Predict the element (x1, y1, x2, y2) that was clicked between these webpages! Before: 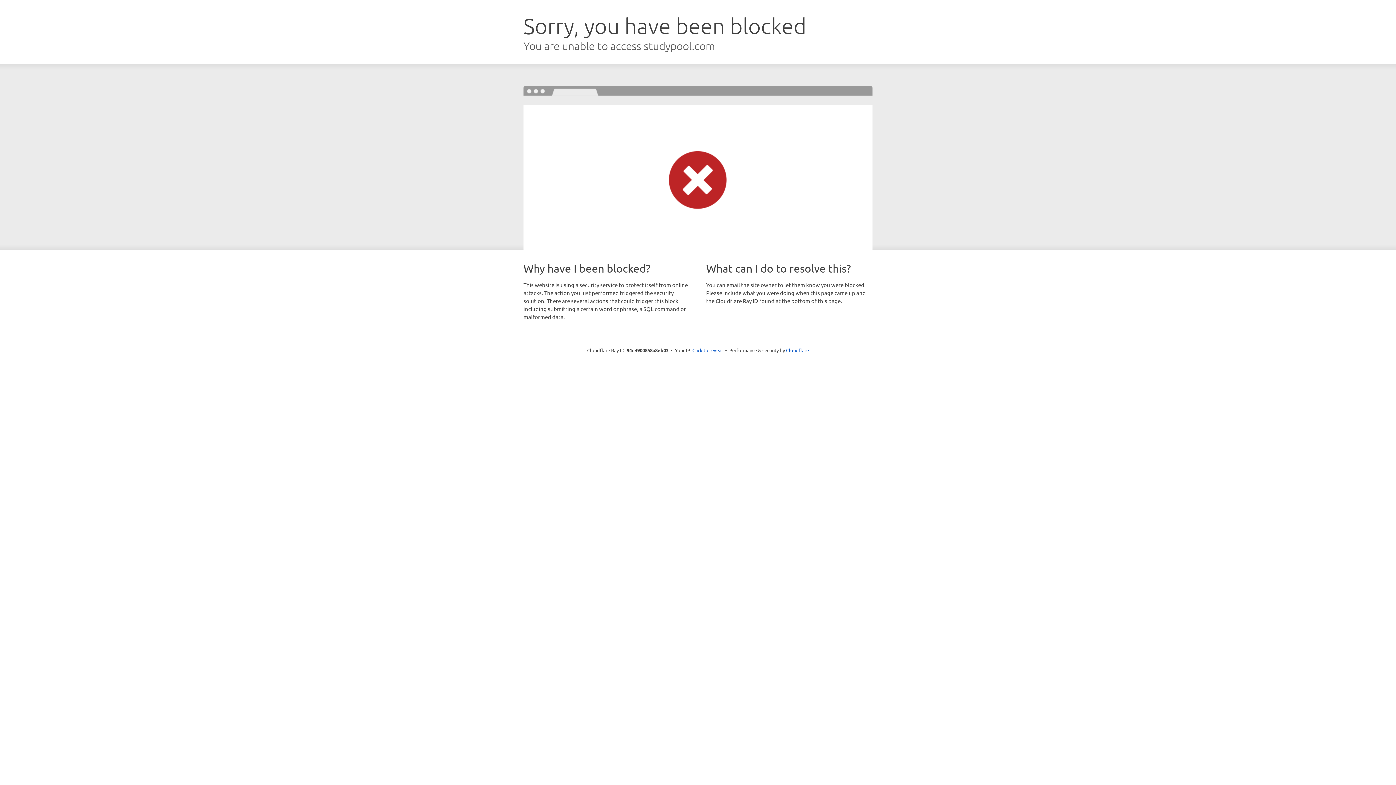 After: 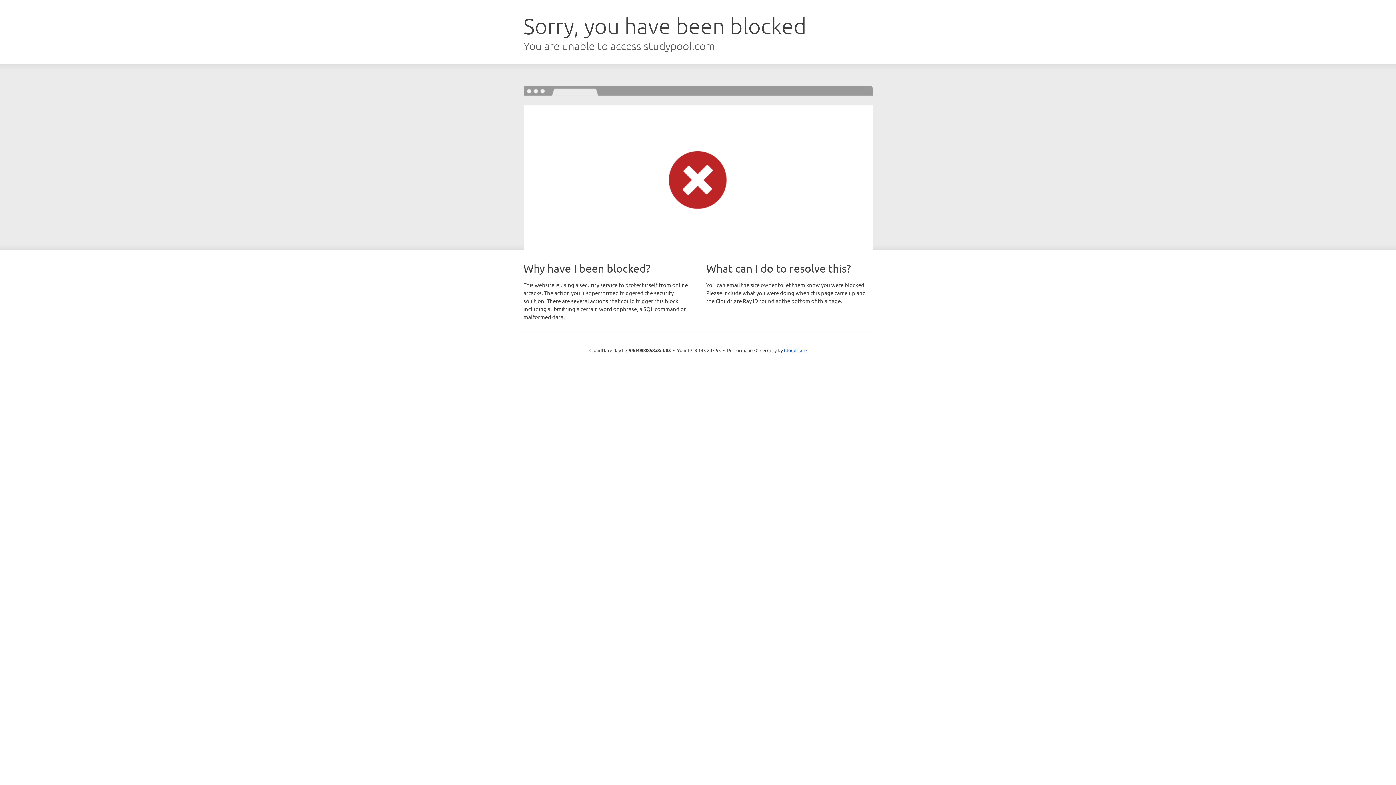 Action: bbox: (692, 346, 723, 353) label: Click to reveal